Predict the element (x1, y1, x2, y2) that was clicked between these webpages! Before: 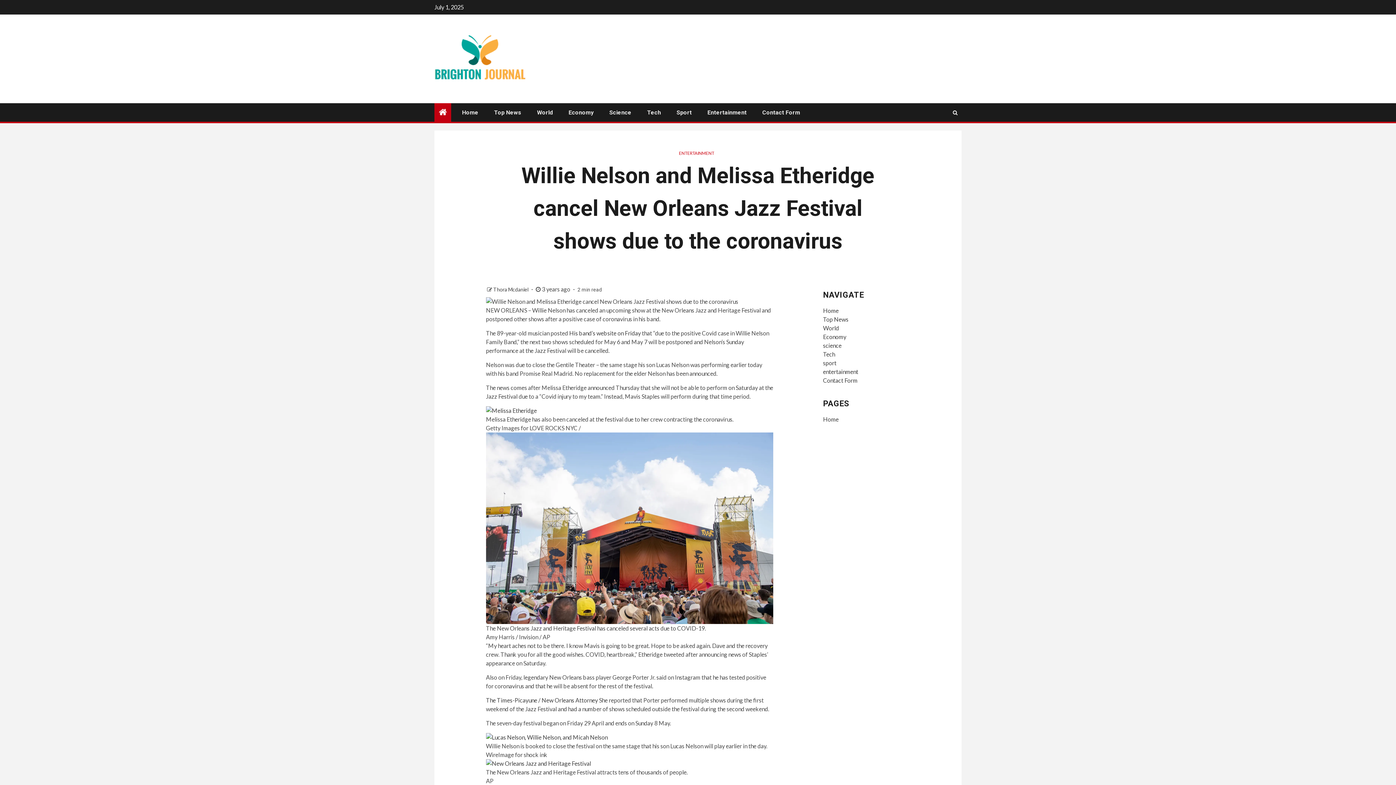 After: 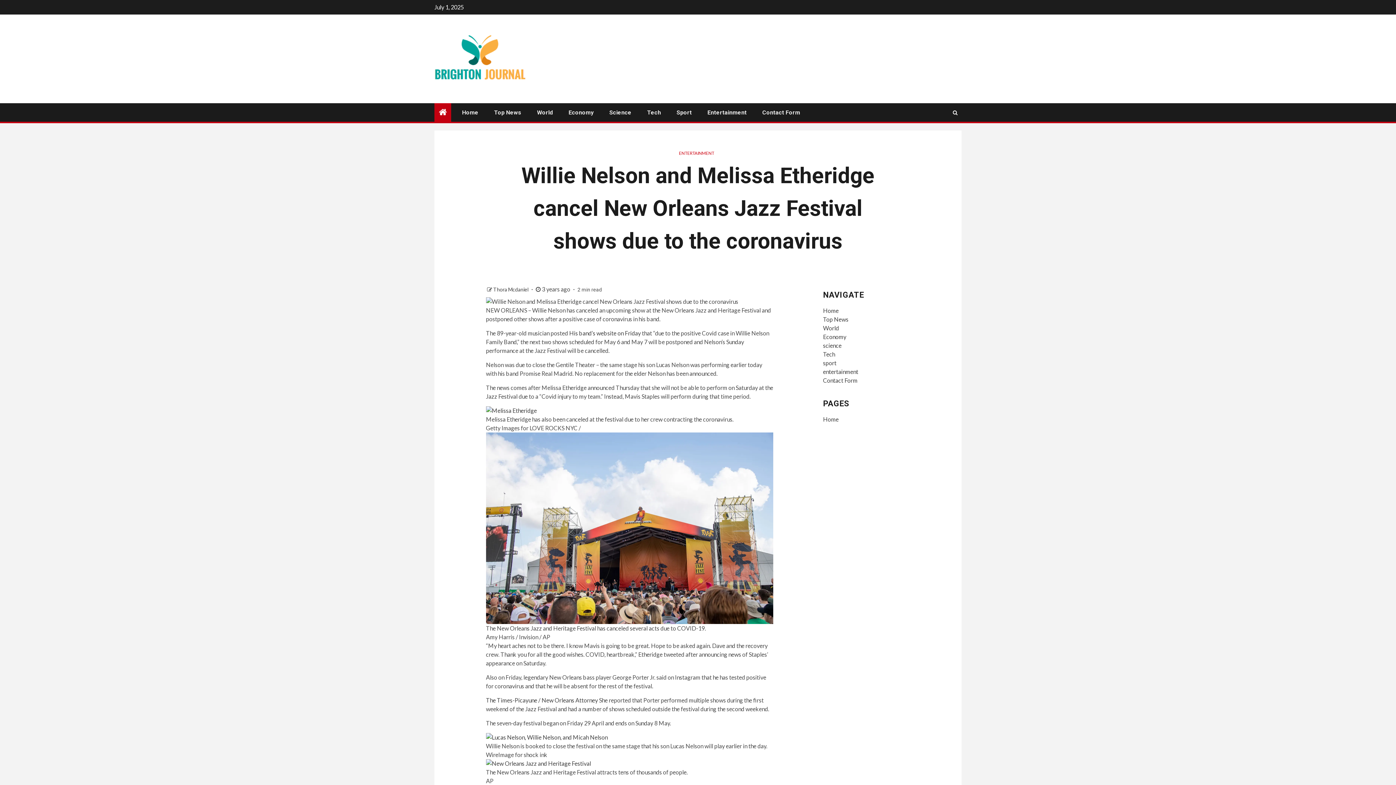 Action: bbox: (486, 432, 773, 624)